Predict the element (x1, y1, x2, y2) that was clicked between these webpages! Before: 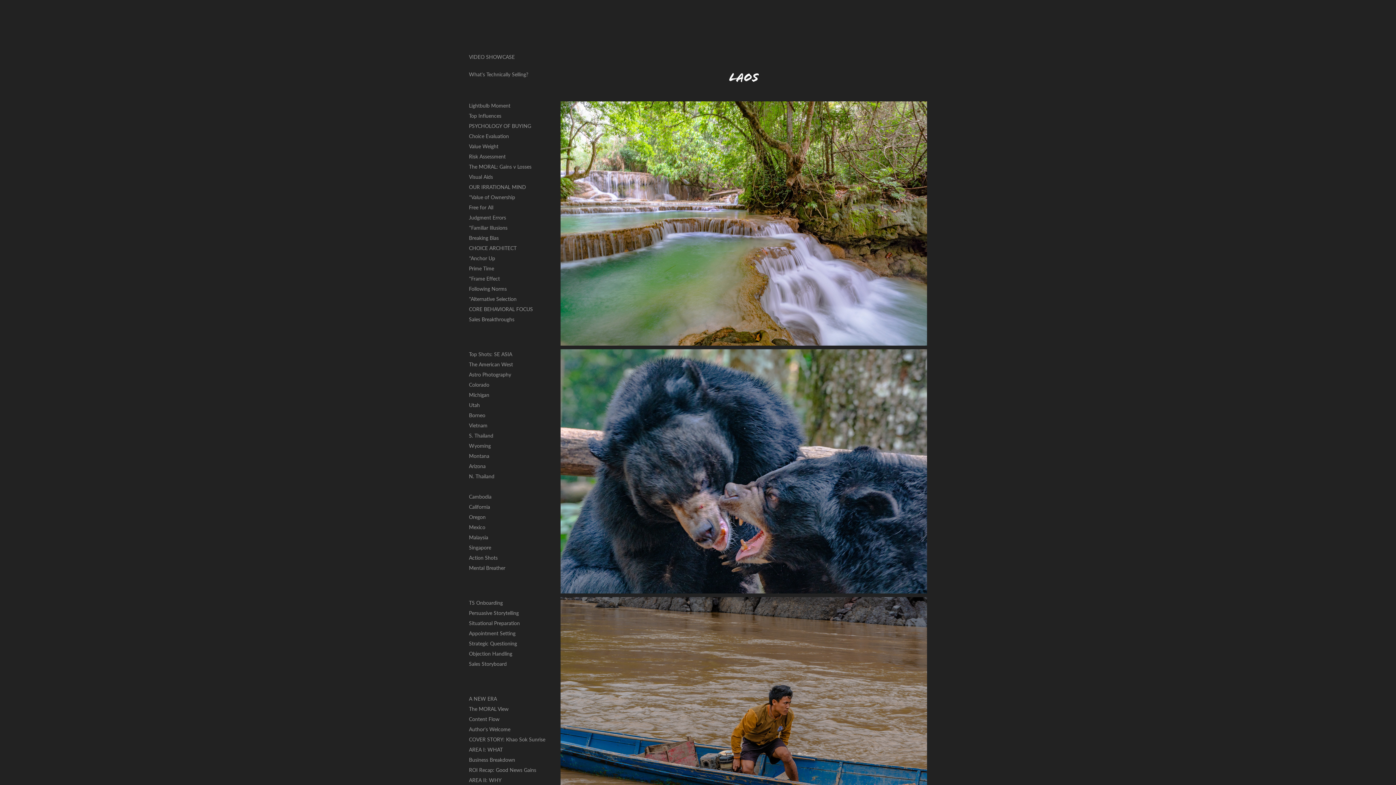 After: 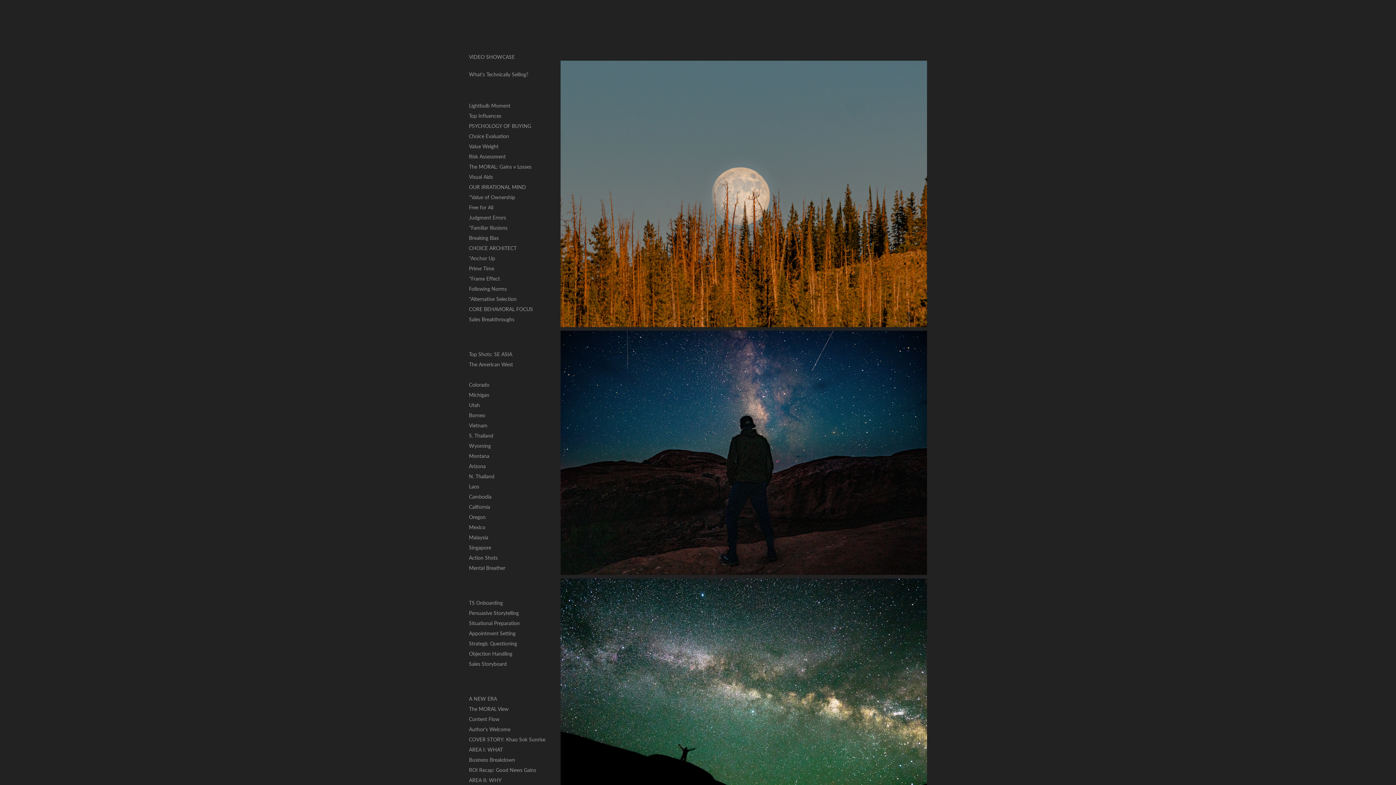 Action: label: Astro Photography bbox: (469, 371, 511, 378)